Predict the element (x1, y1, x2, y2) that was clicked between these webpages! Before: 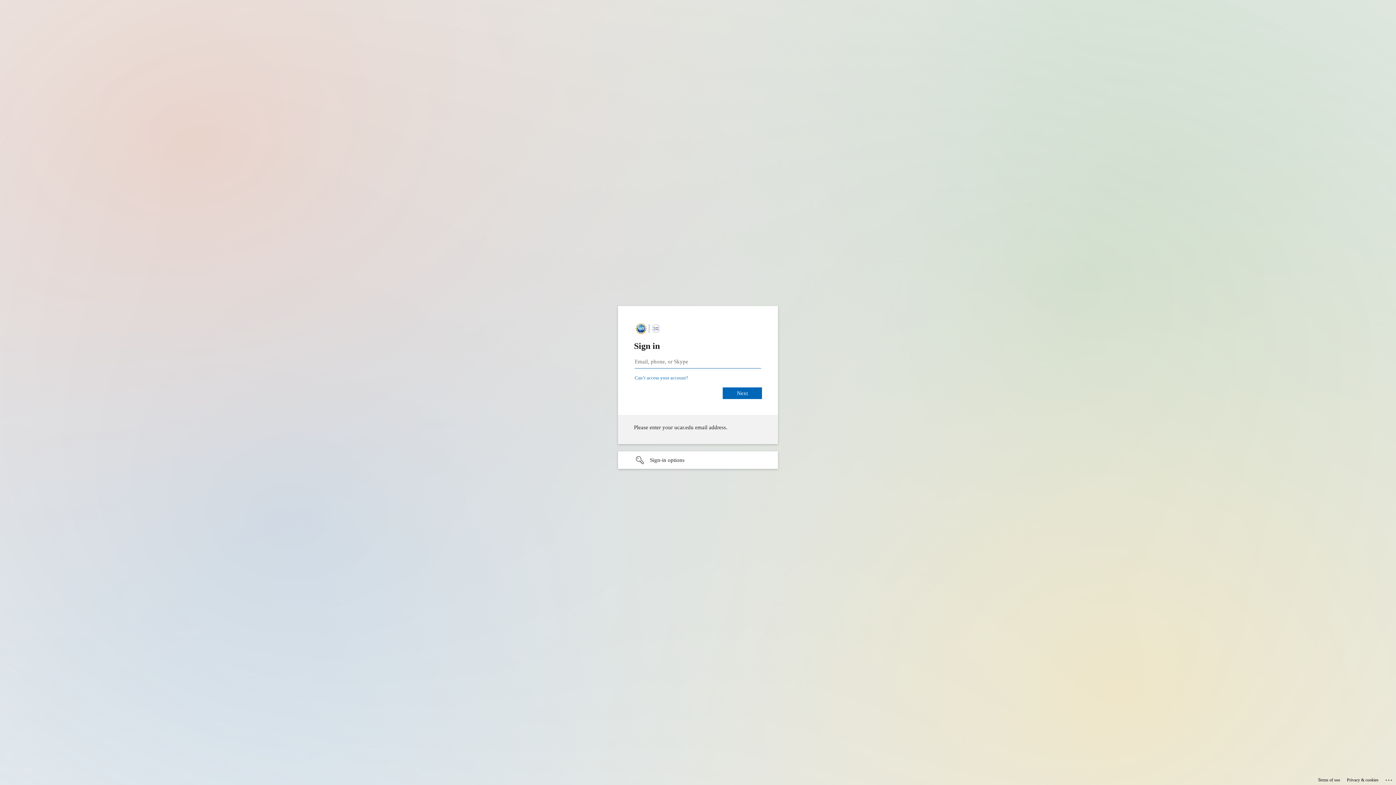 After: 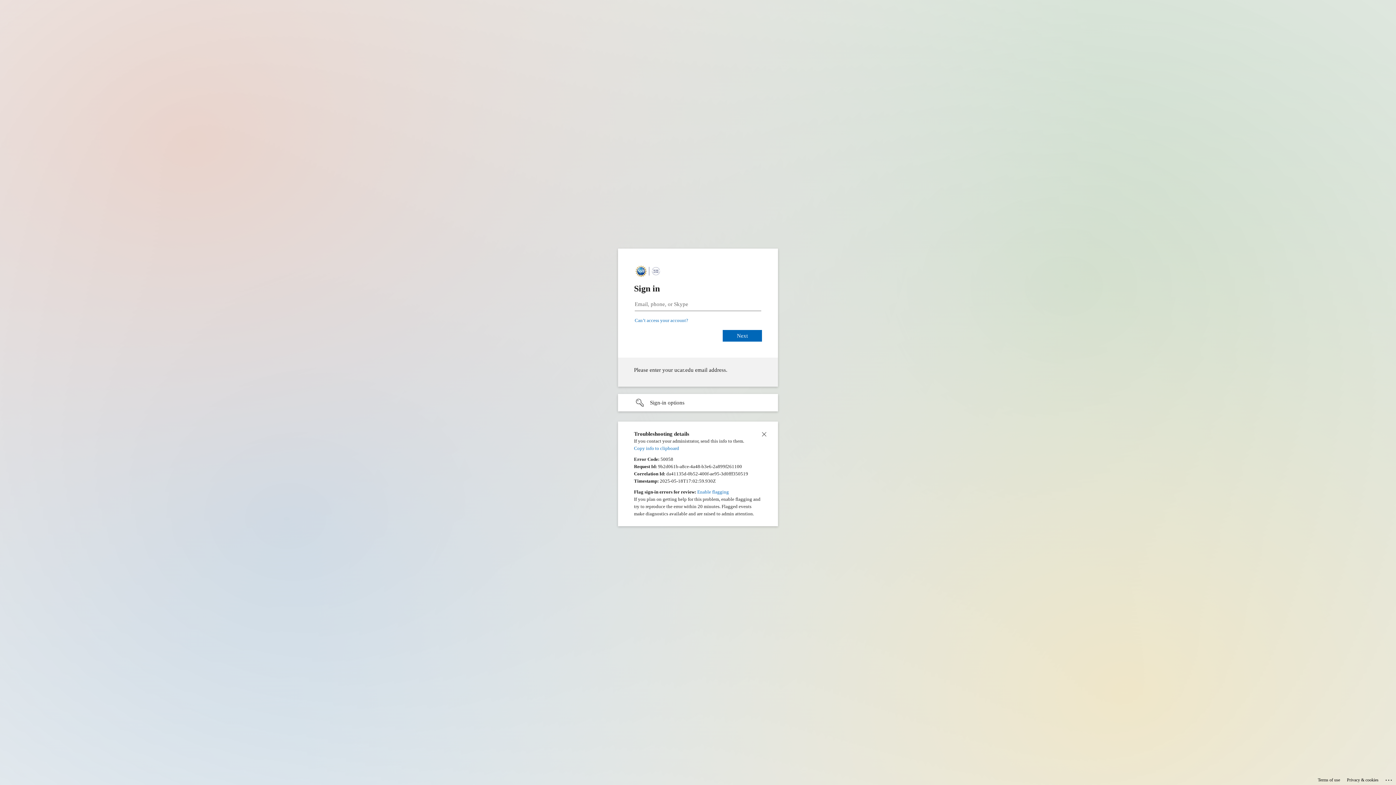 Action: bbox: (1385, 775, 1393, 783) label: Click here for troubleshooting information